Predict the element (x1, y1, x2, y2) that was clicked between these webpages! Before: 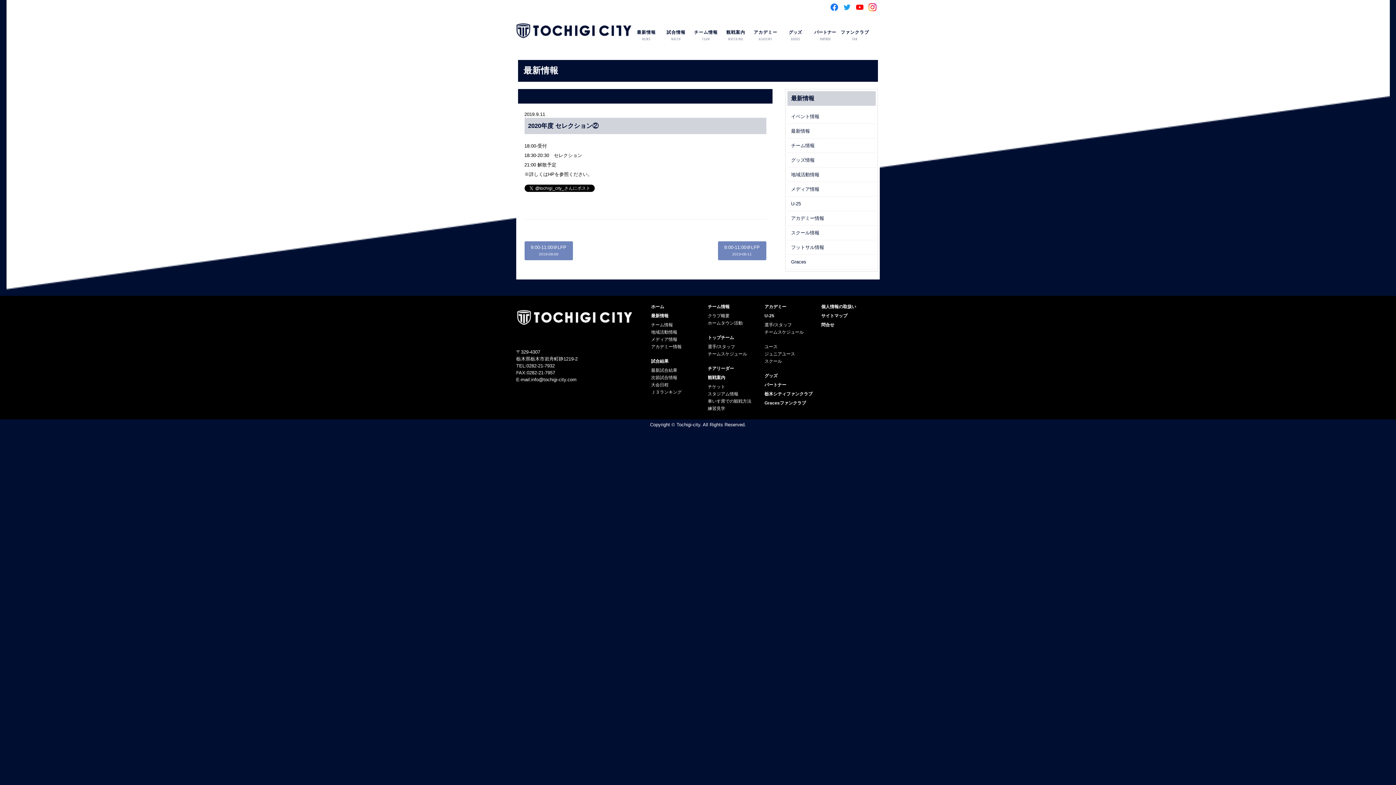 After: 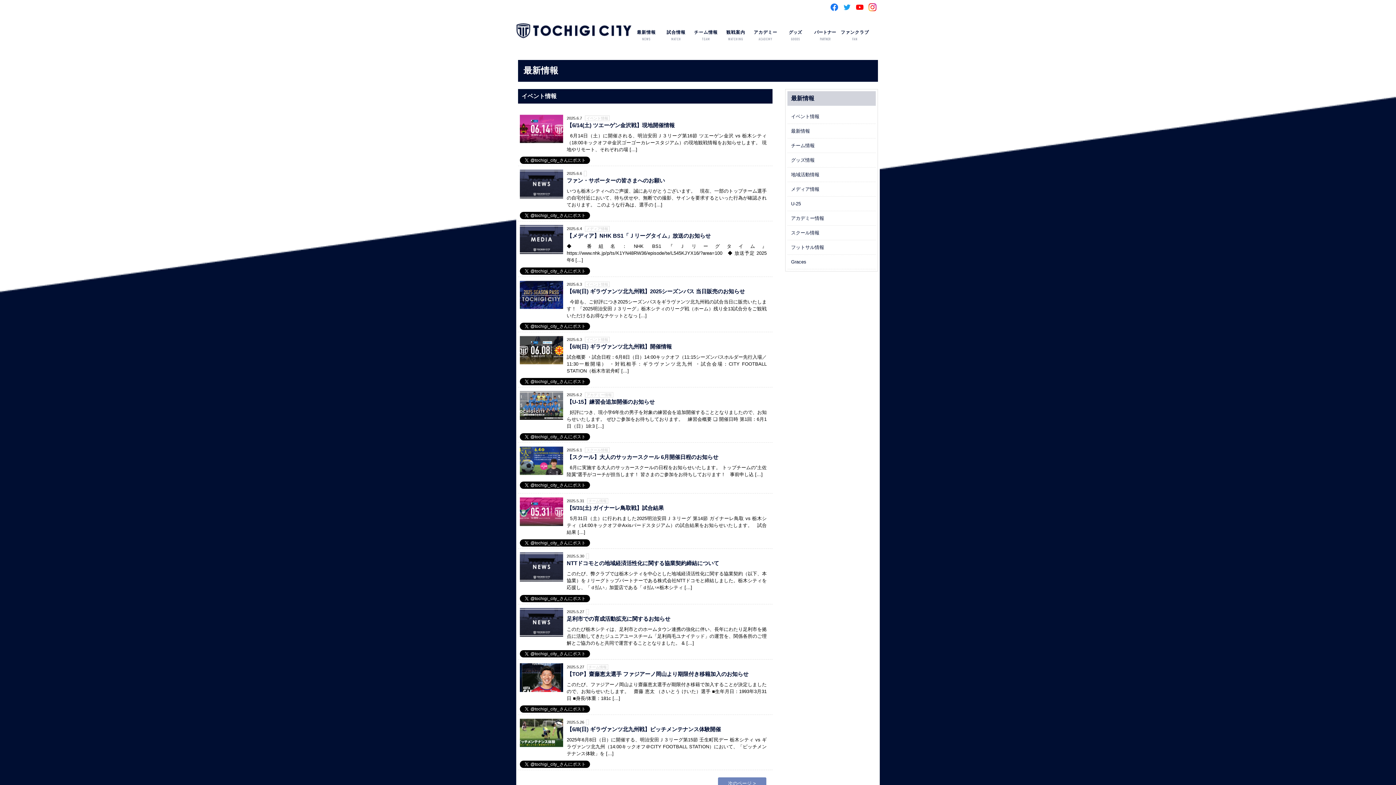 Action: label: 最新情報 bbox: (651, 313, 668, 318)